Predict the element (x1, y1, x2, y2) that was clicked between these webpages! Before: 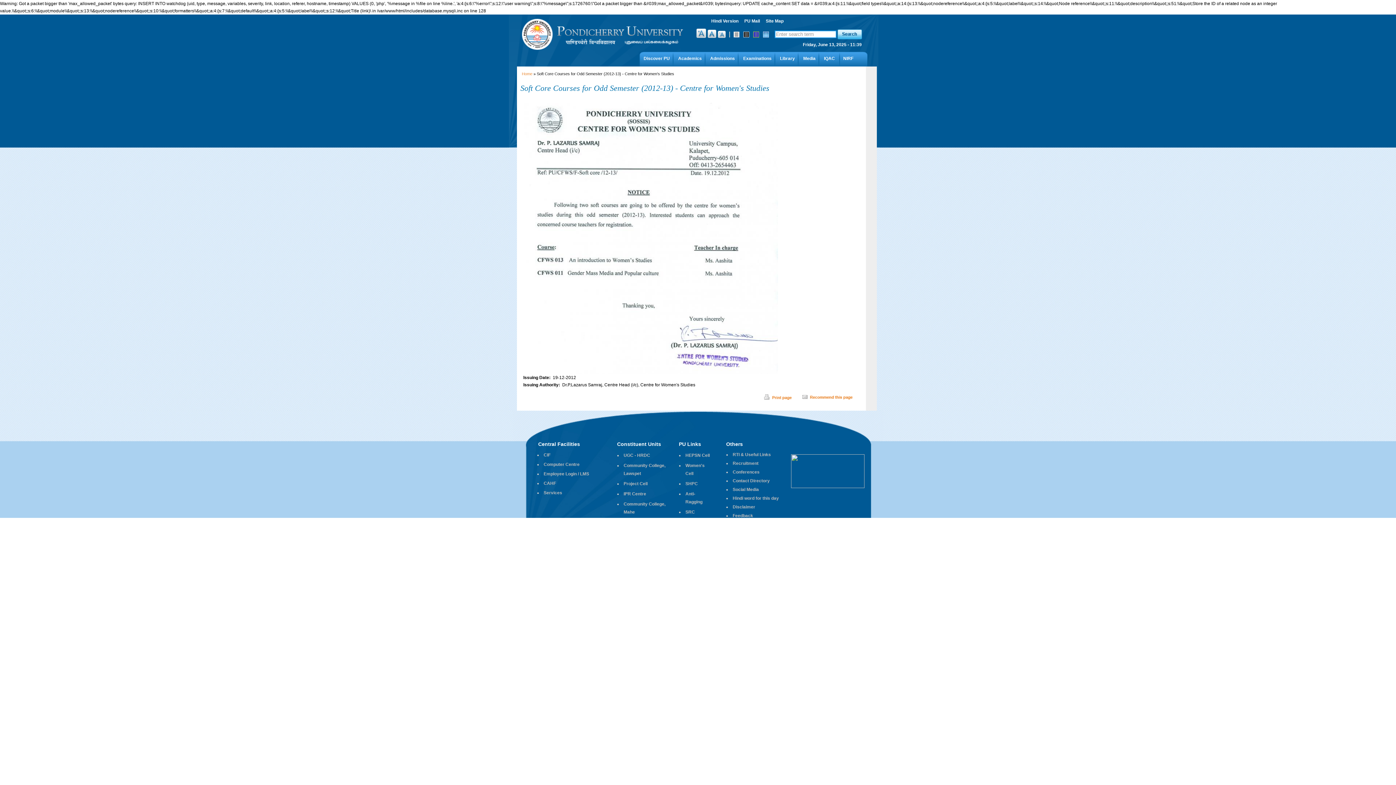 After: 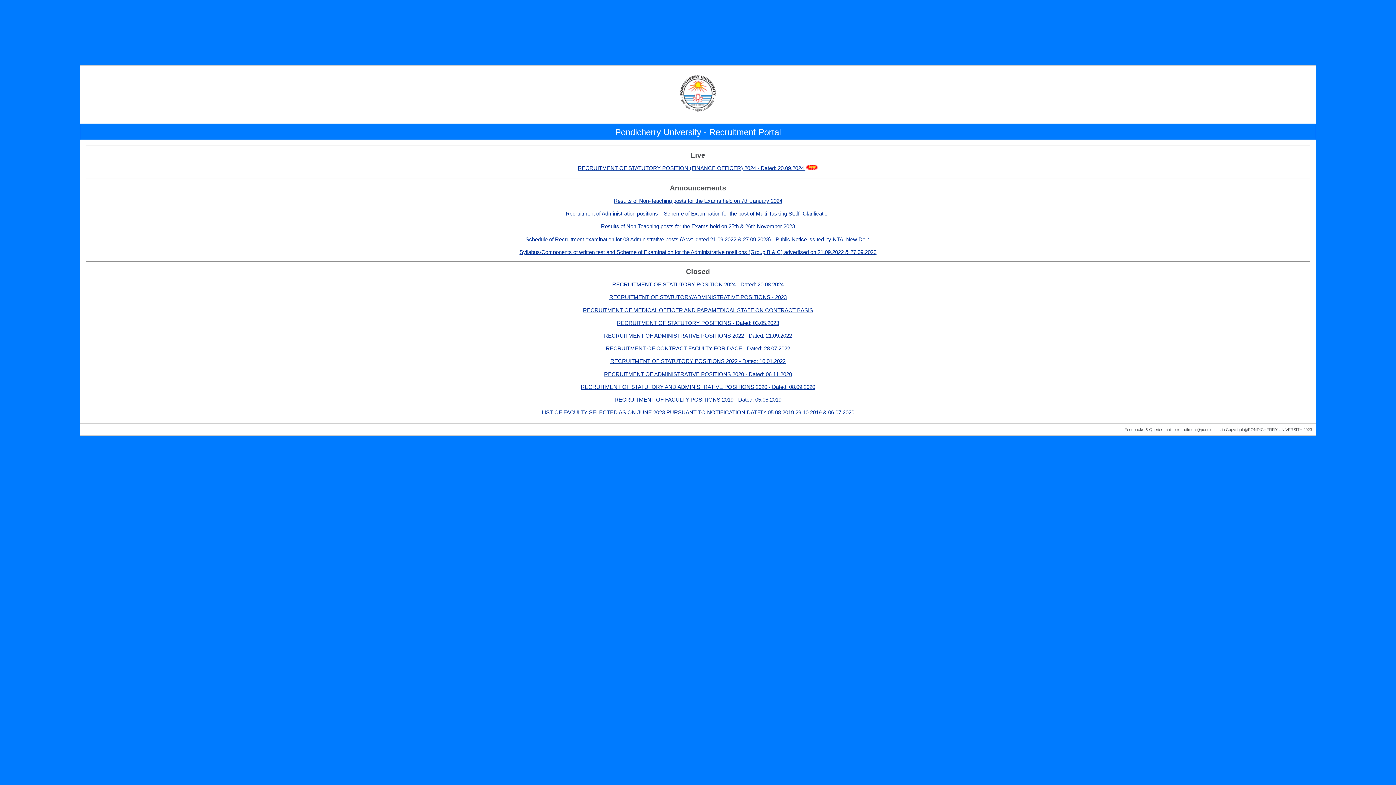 Action: bbox: (732, 461, 758, 466) label: Recruitment